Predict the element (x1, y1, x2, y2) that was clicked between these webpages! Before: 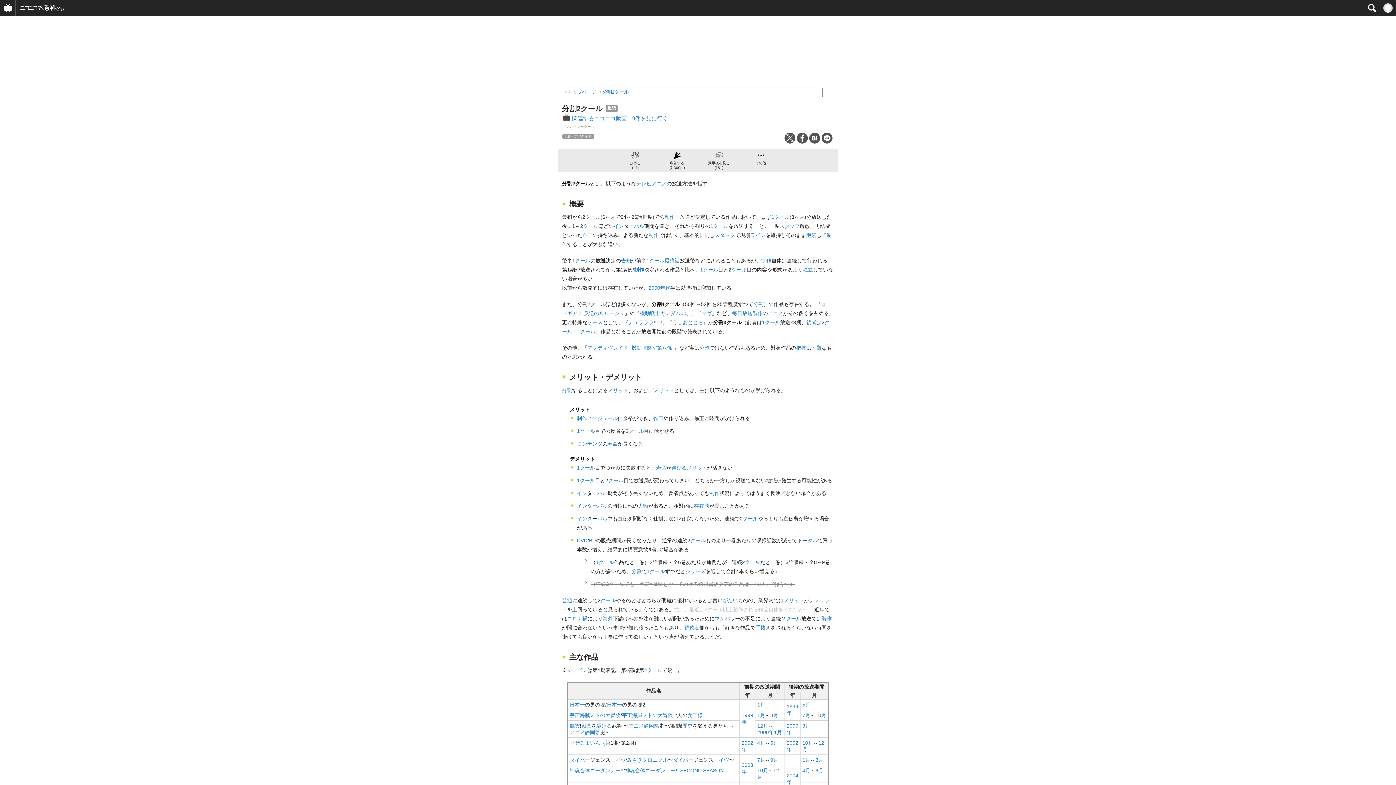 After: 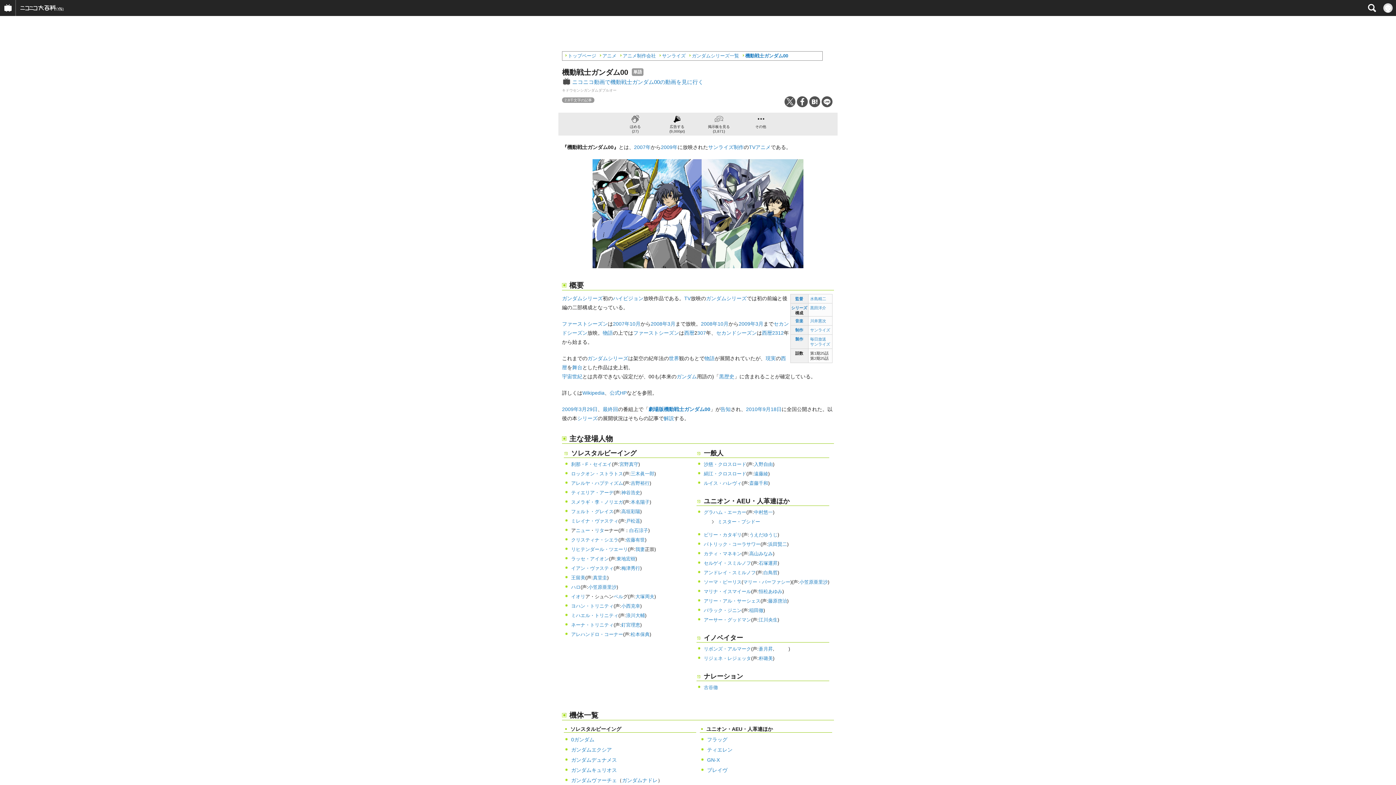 Action: label: 機動戦士ガンダム00 bbox: (640, 310, 686, 316)